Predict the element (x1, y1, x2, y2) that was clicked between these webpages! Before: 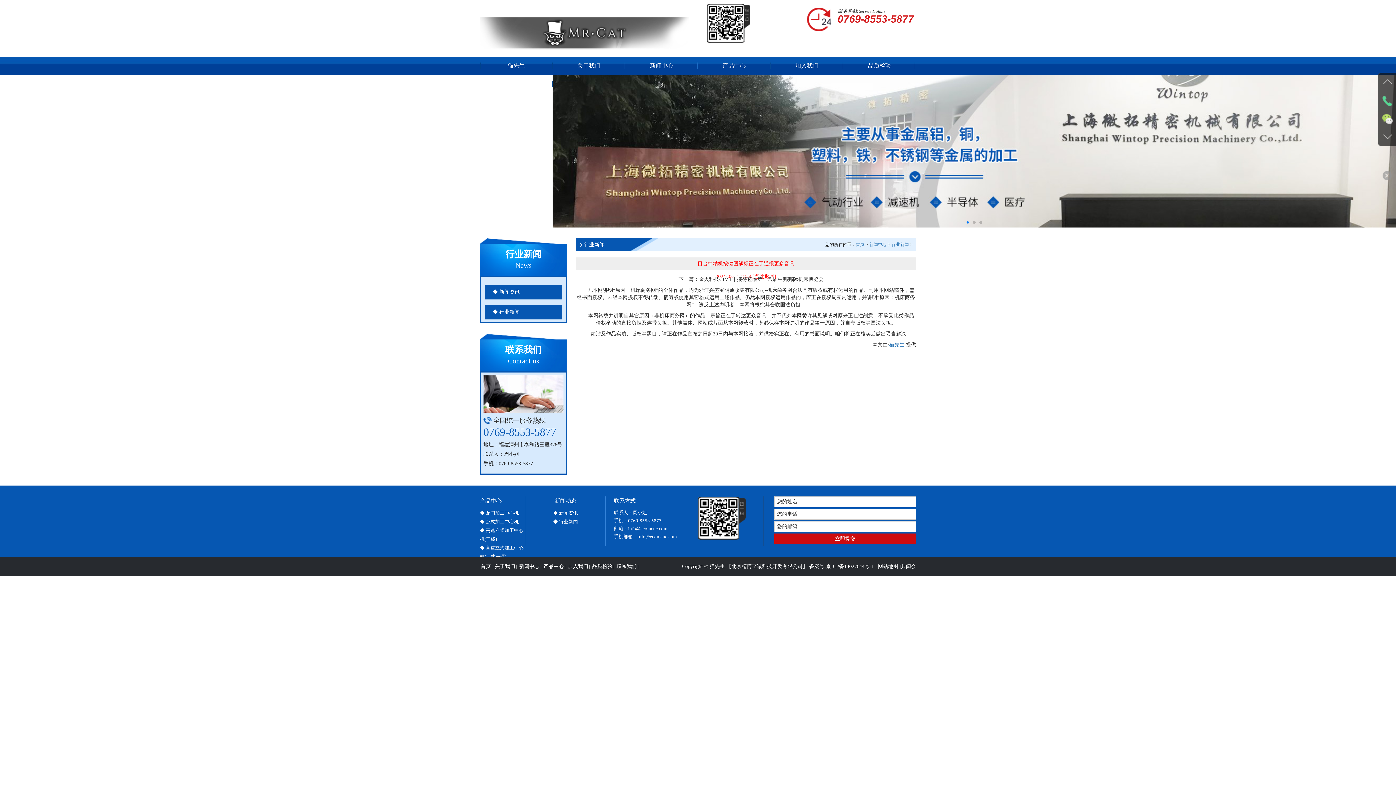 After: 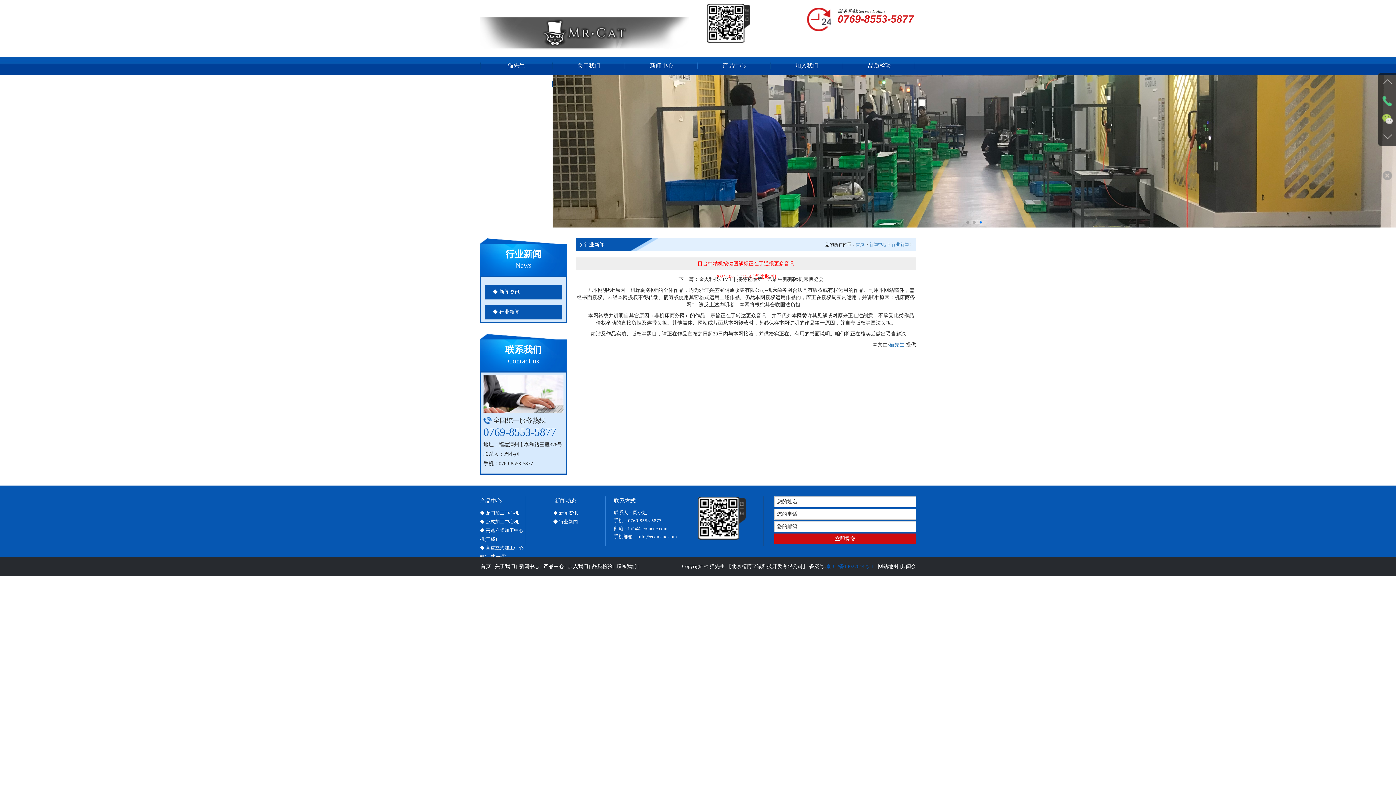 Action: label: 京ICP备14027644号-1 bbox: (826, 564, 874, 569)